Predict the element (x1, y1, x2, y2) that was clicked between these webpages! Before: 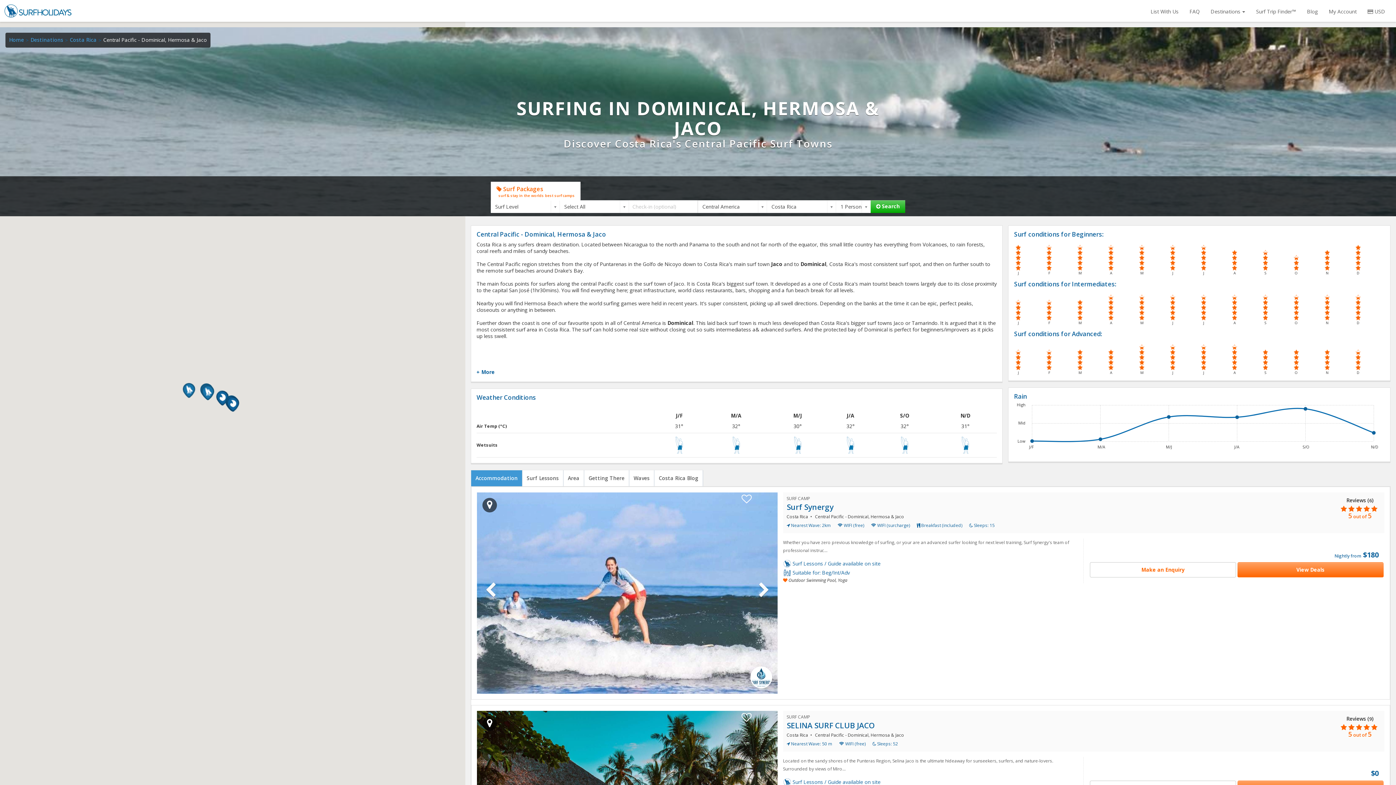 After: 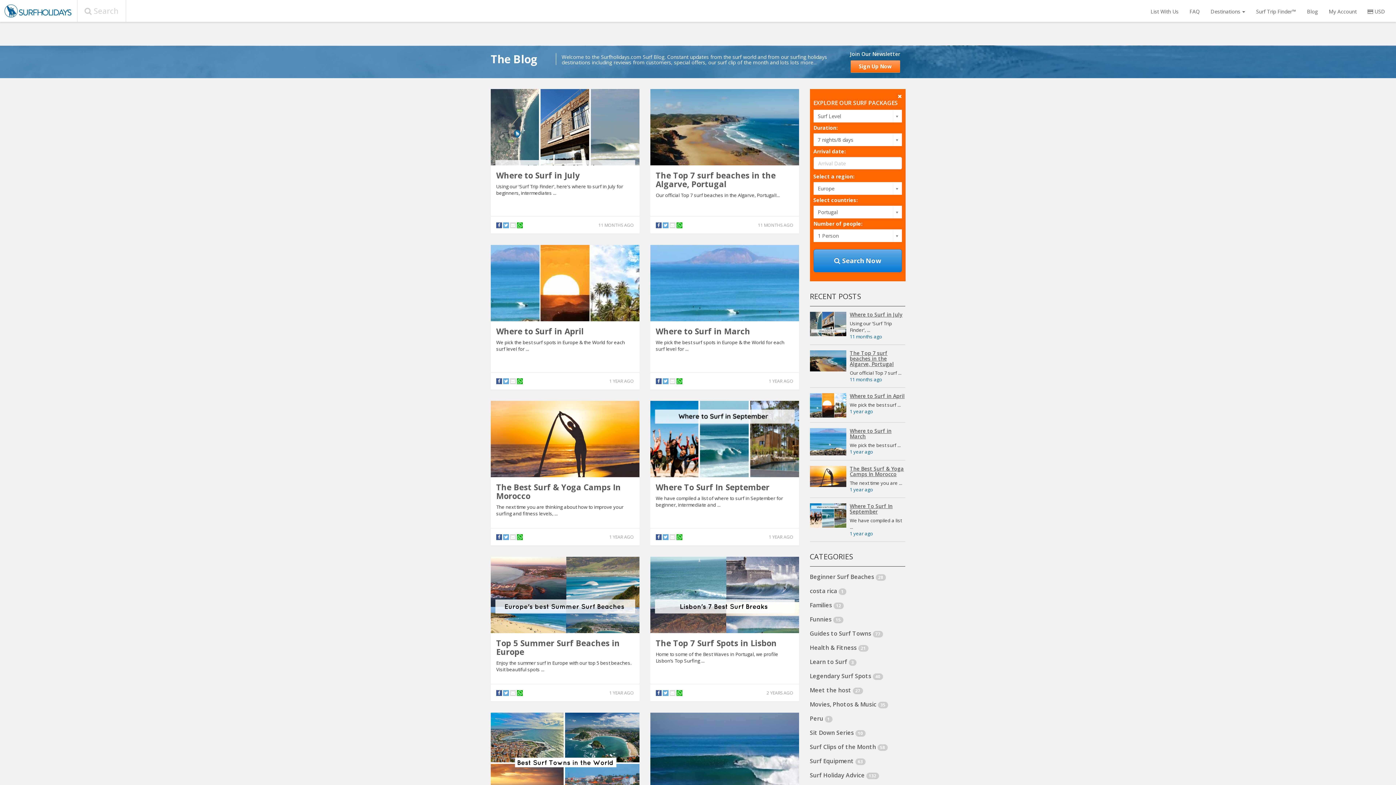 Action: label: Blog bbox: (1301, 0, 1323, 21)